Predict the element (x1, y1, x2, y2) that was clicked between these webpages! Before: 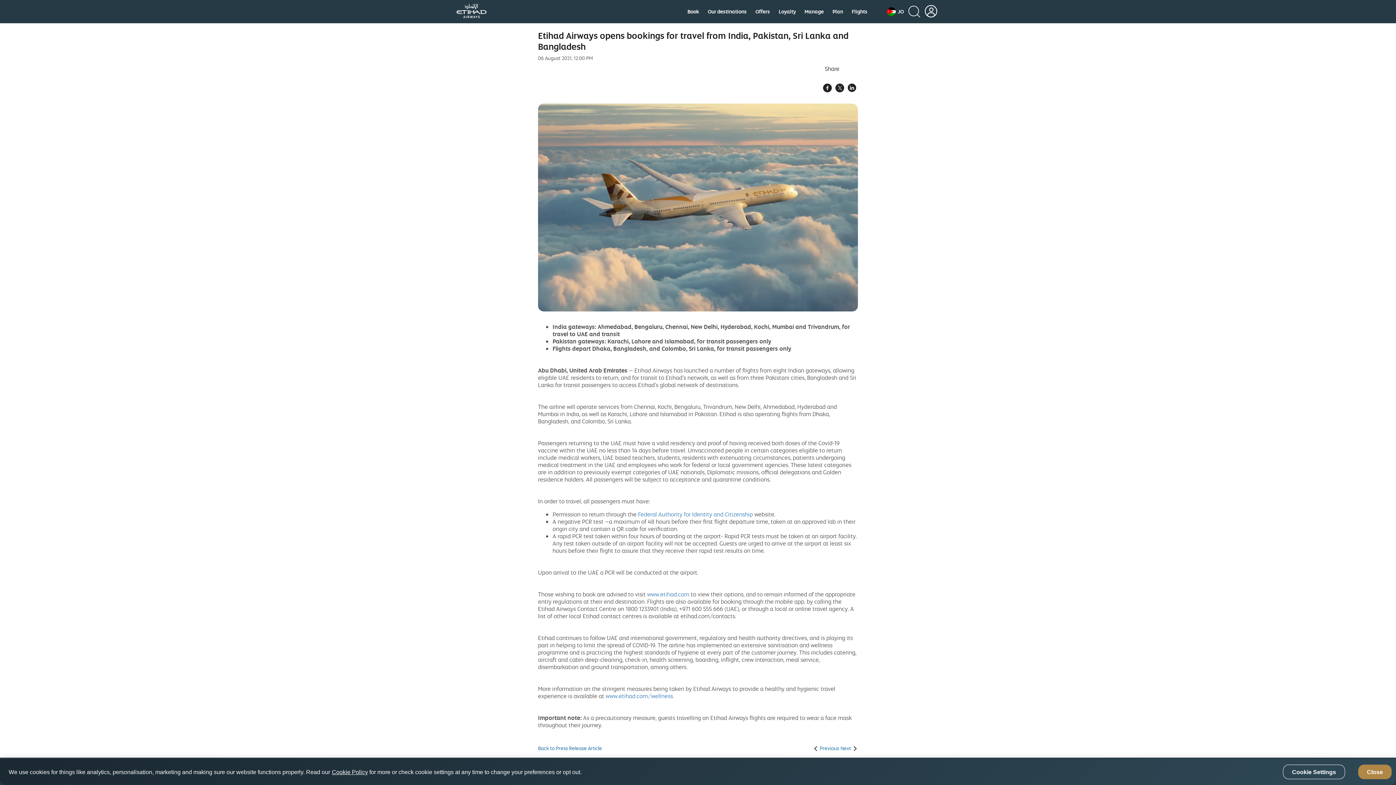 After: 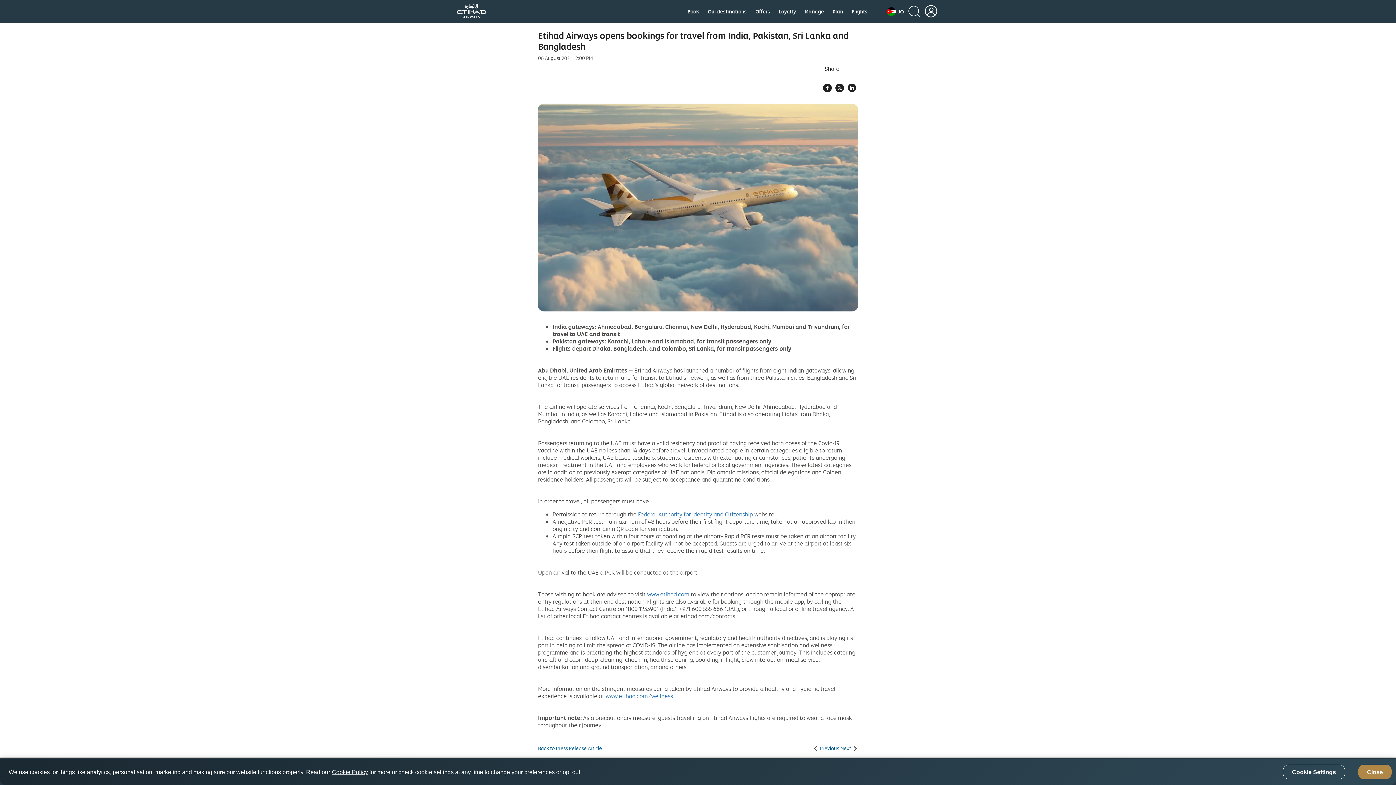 Action: label: Plan
opens in new window
  6 of 8 bbox: (832, 8, 843, 14)